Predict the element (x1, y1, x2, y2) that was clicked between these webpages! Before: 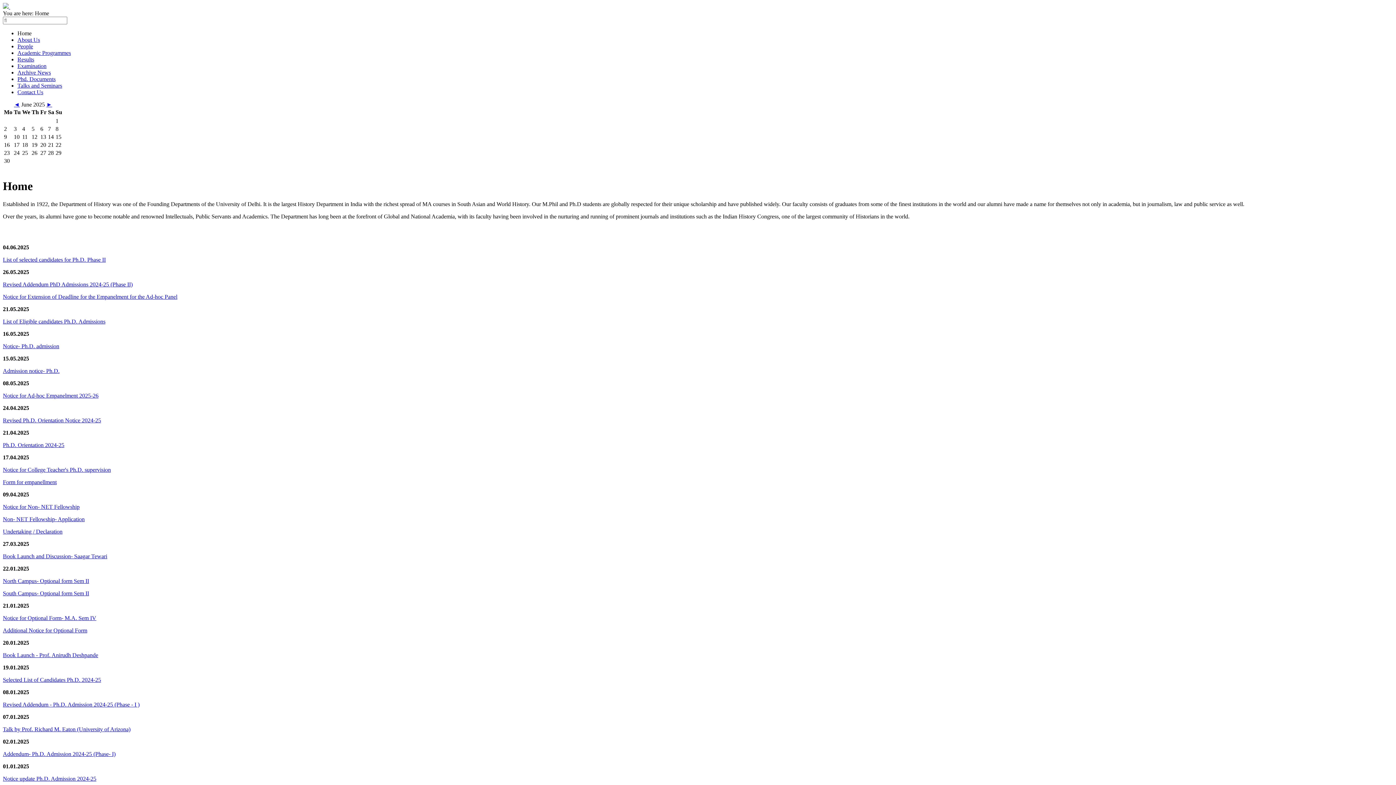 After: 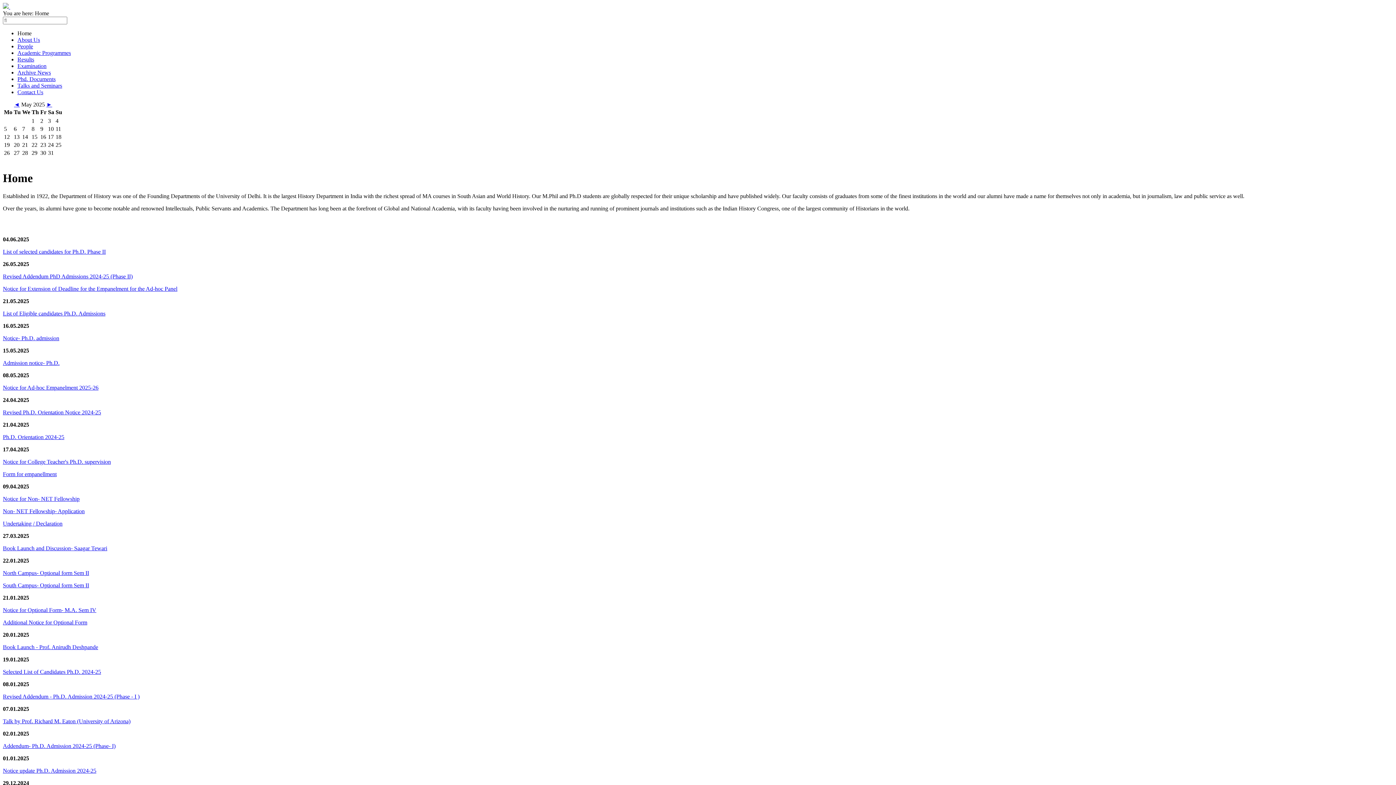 Action: bbox: (14, 101, 19, 107) label: ◄